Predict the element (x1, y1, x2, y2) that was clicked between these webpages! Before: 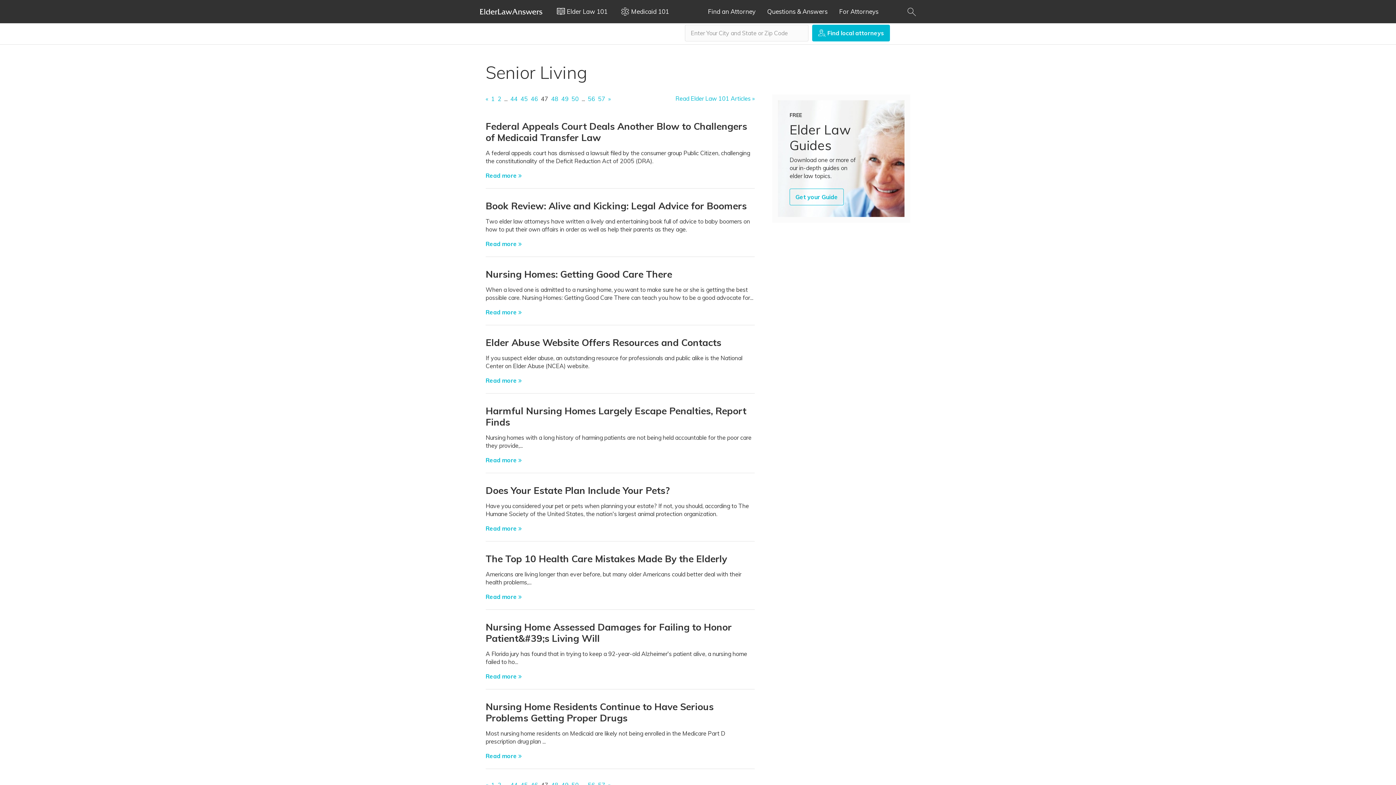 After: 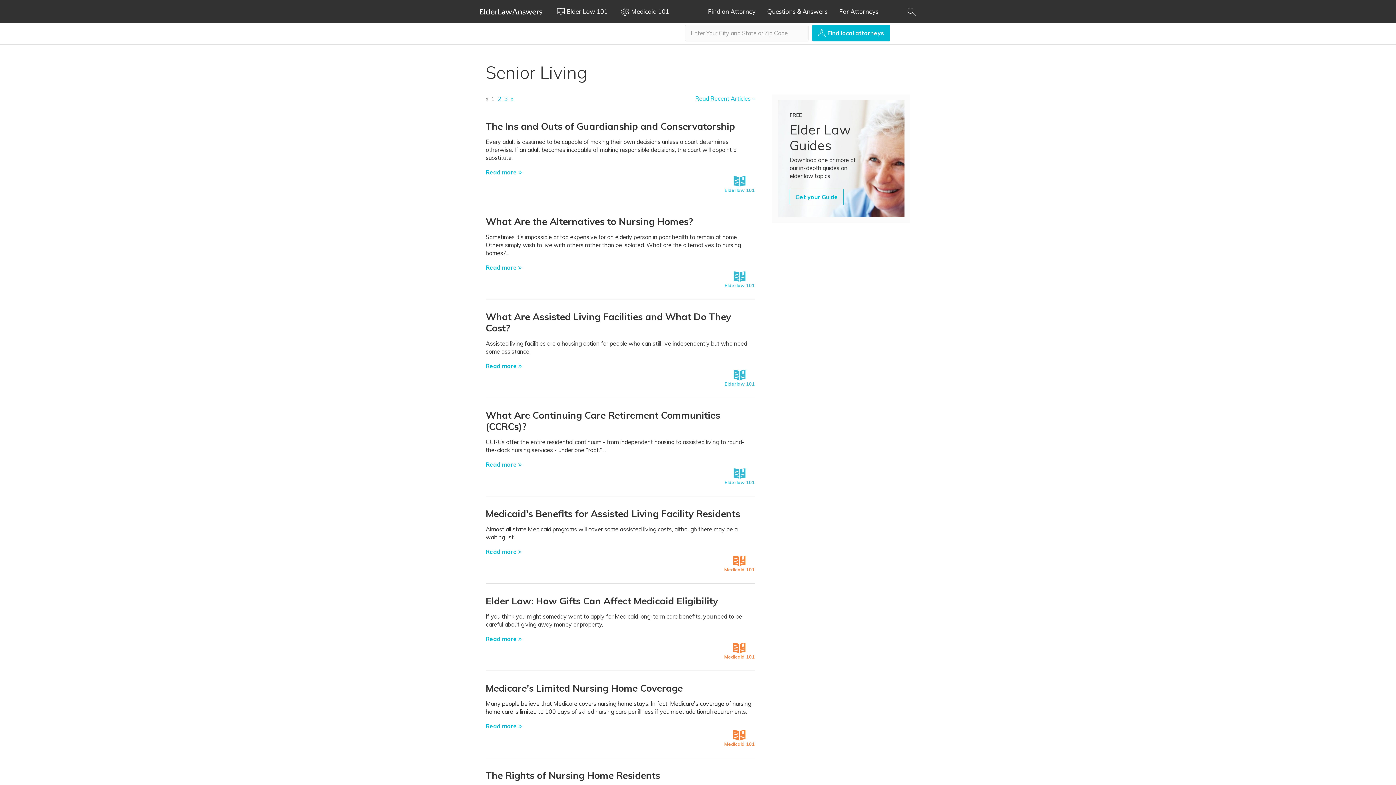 Action: label: Read Elder Law 101 Articles » bbox: (675, 94, 754, 102)